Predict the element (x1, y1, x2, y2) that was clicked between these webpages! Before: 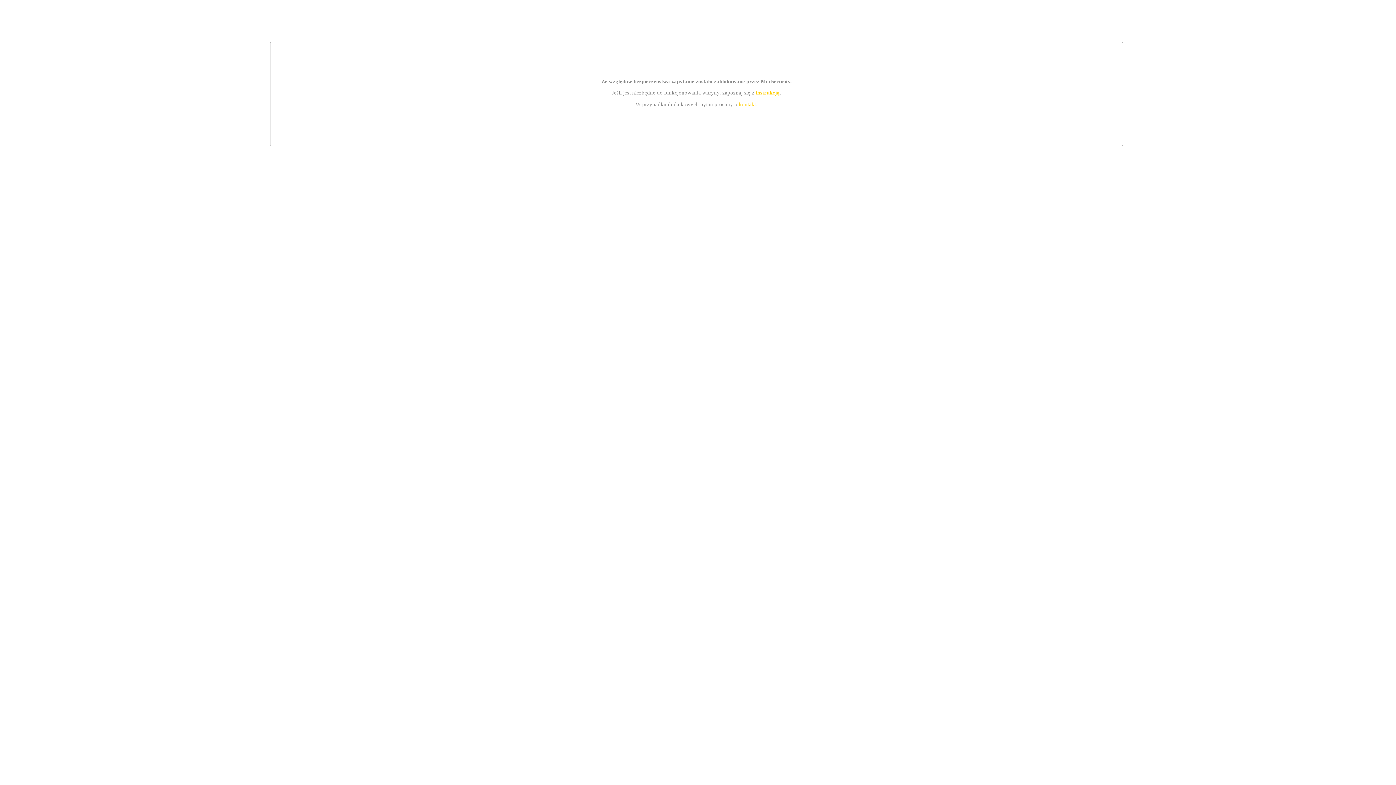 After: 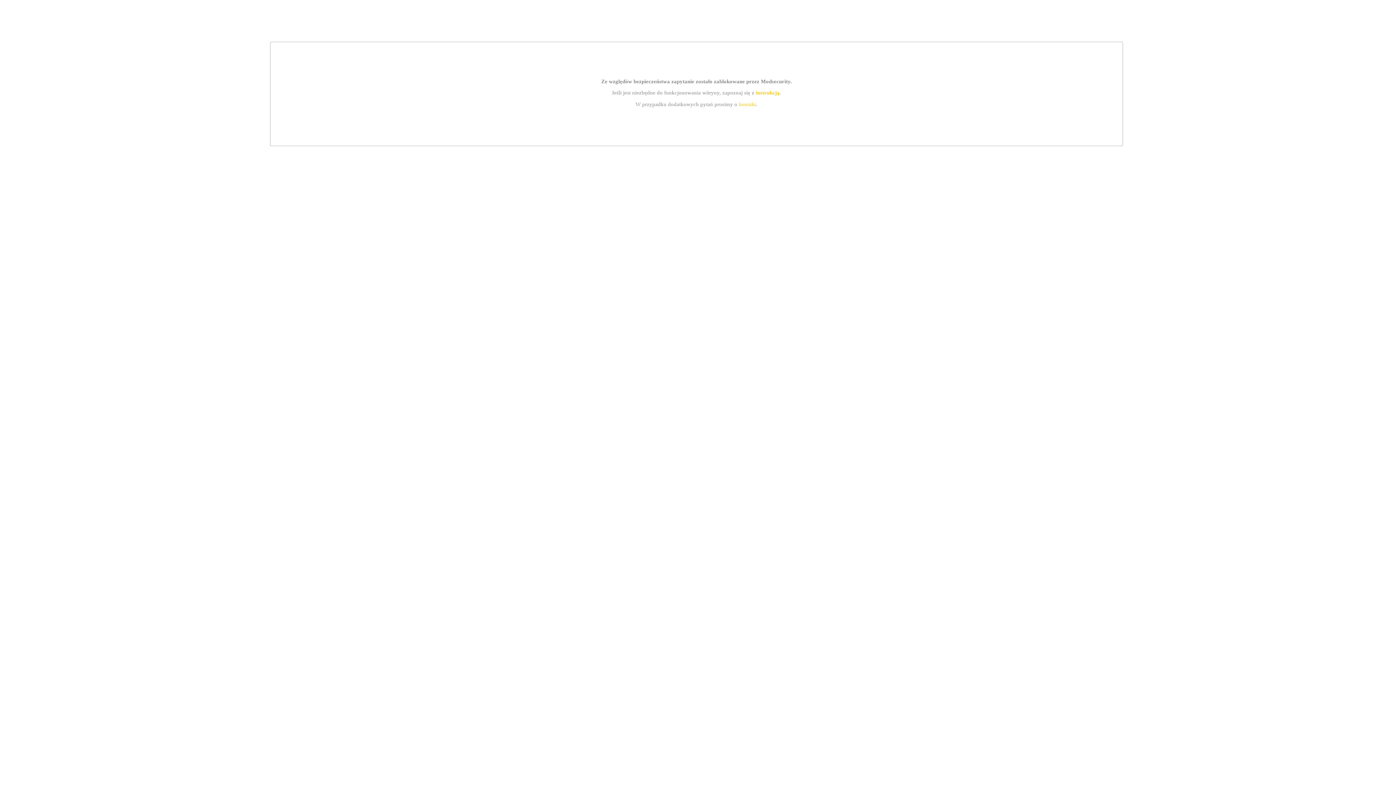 Action: label: kontakt bbox: (739, 101, 756, 107)